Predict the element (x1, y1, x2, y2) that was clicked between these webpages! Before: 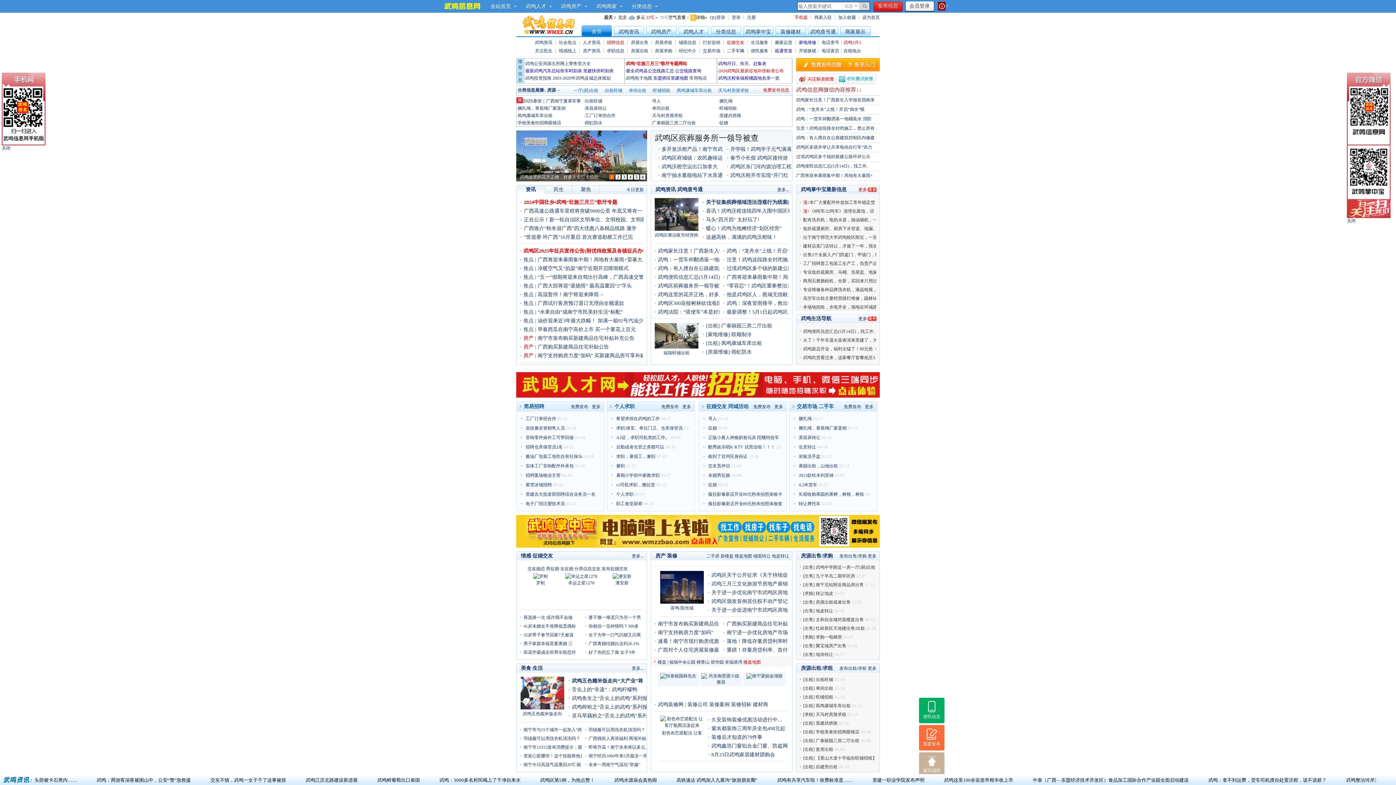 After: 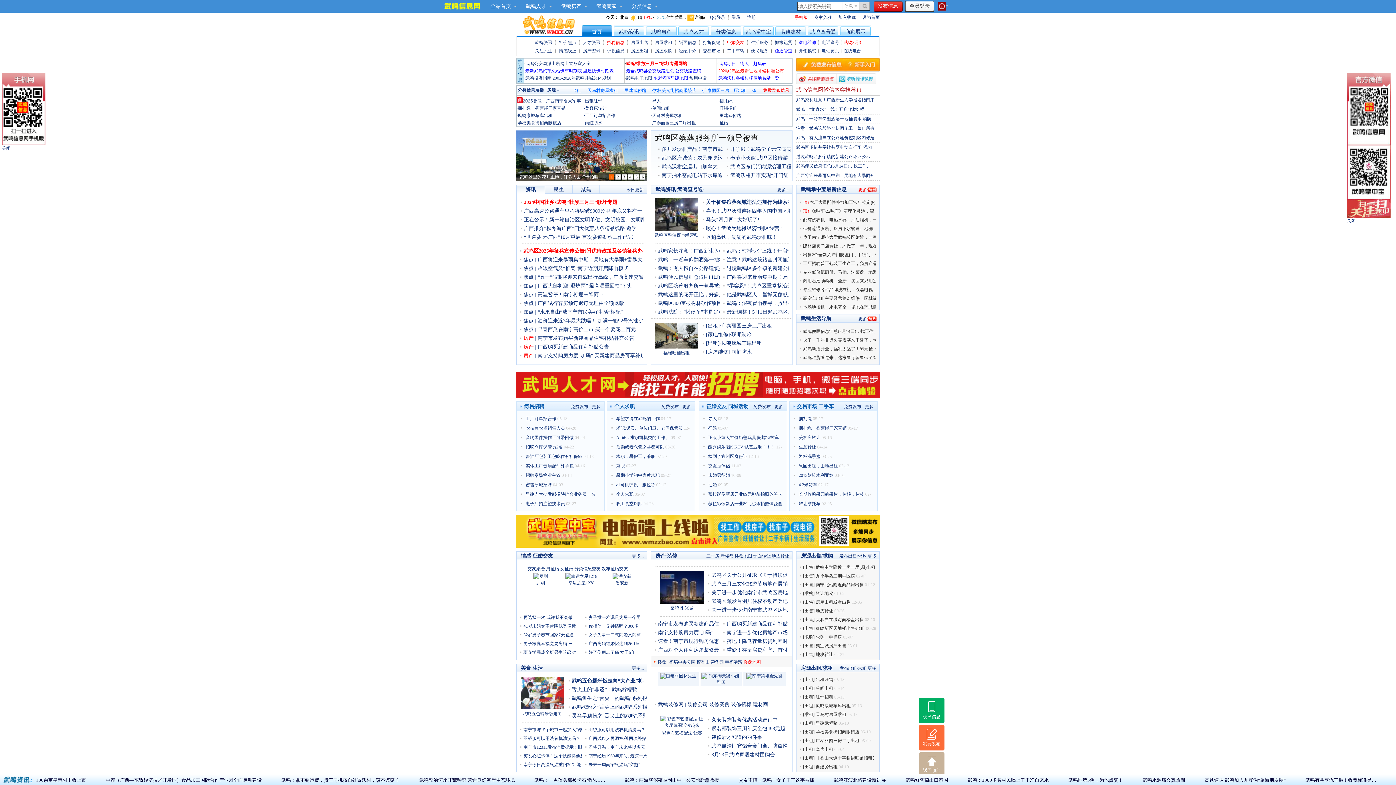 Action: bbox: (516, 105, 565, 110) label: ·捆扎绳，香蕉绳厂家直销